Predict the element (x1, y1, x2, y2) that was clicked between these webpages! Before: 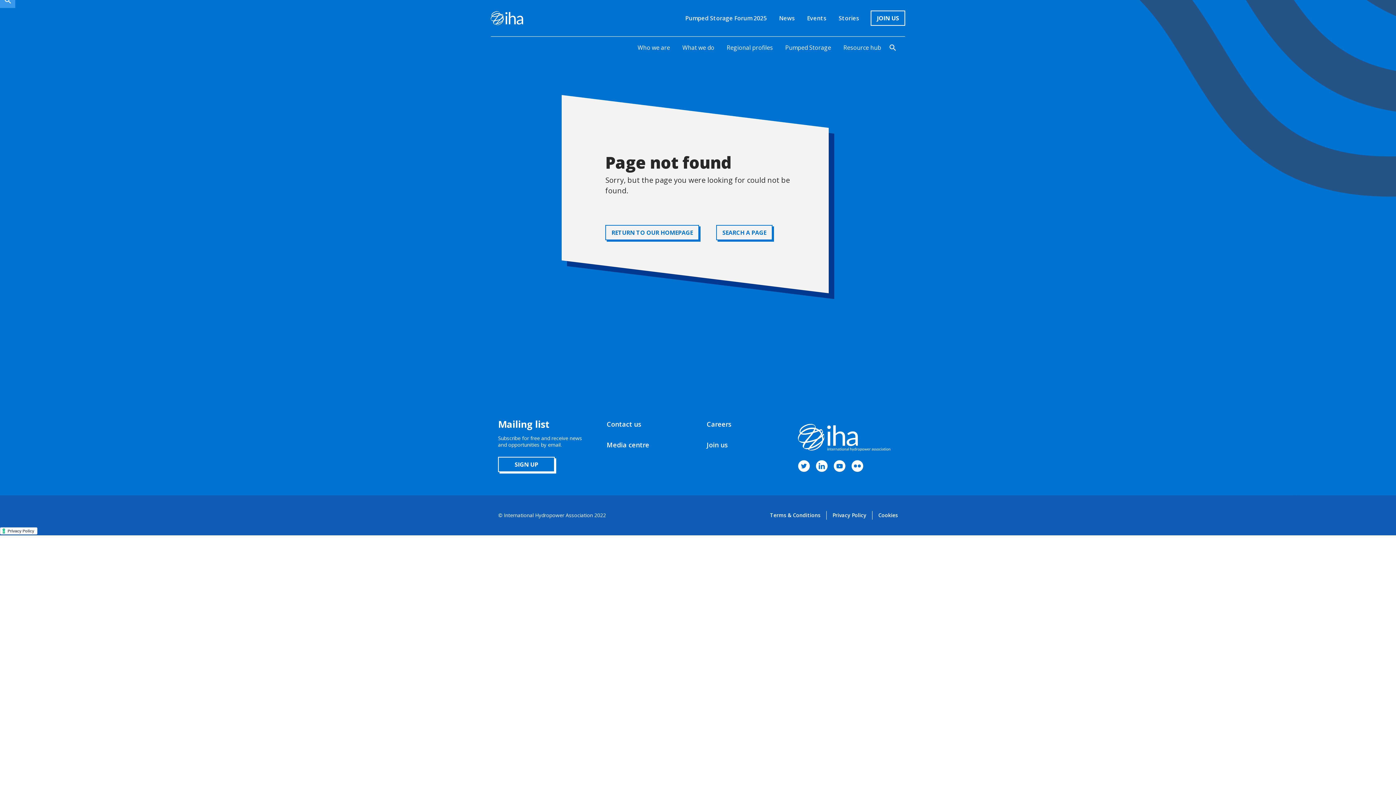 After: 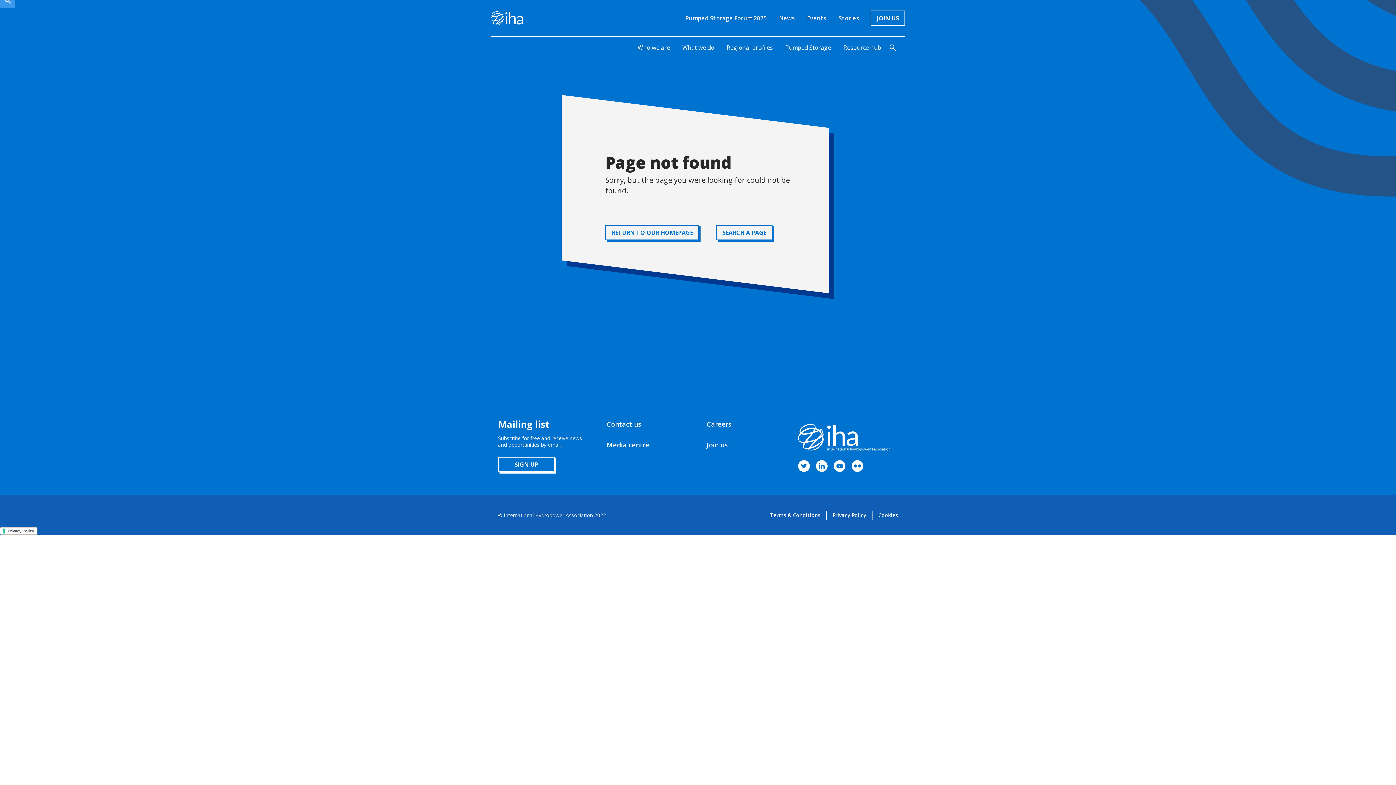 Action: bbox: (833, 460, 845, 472)